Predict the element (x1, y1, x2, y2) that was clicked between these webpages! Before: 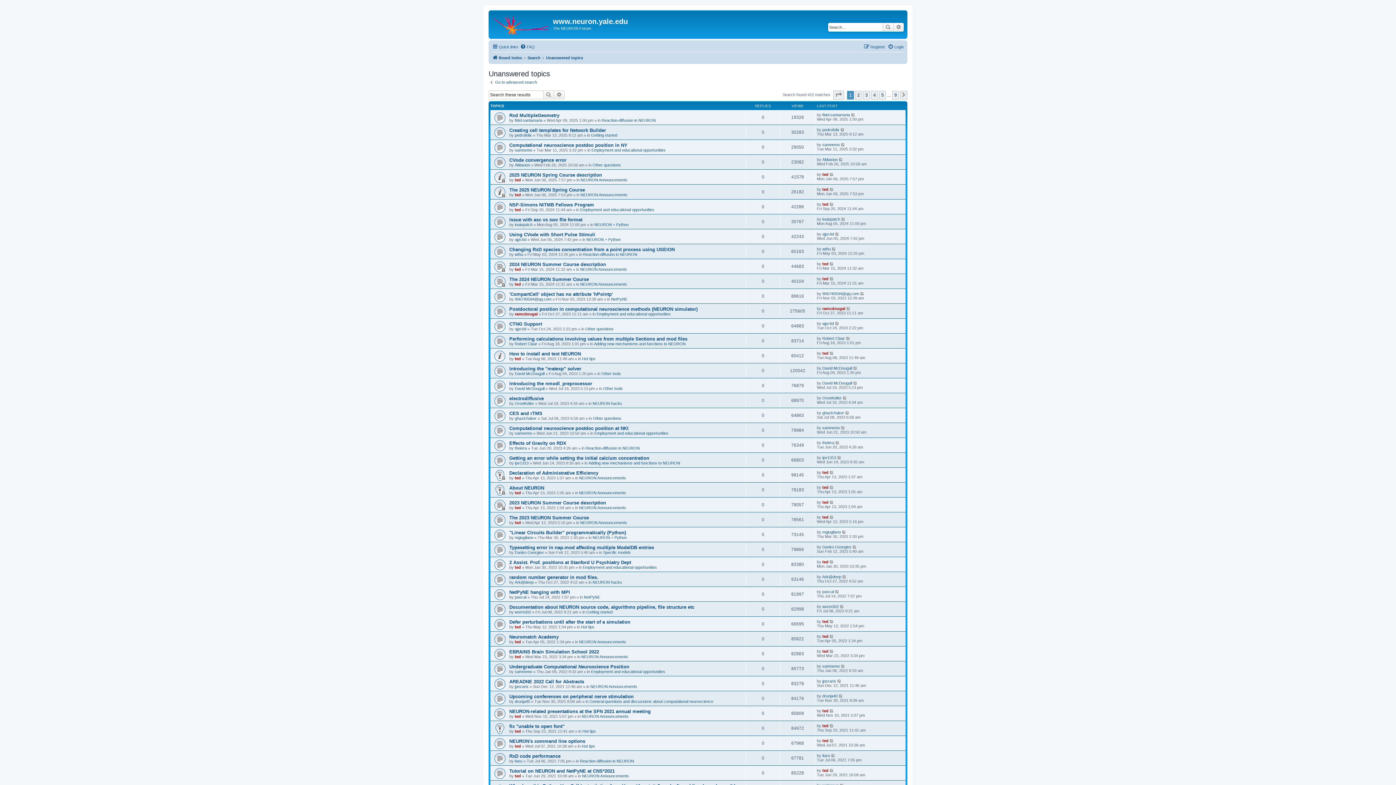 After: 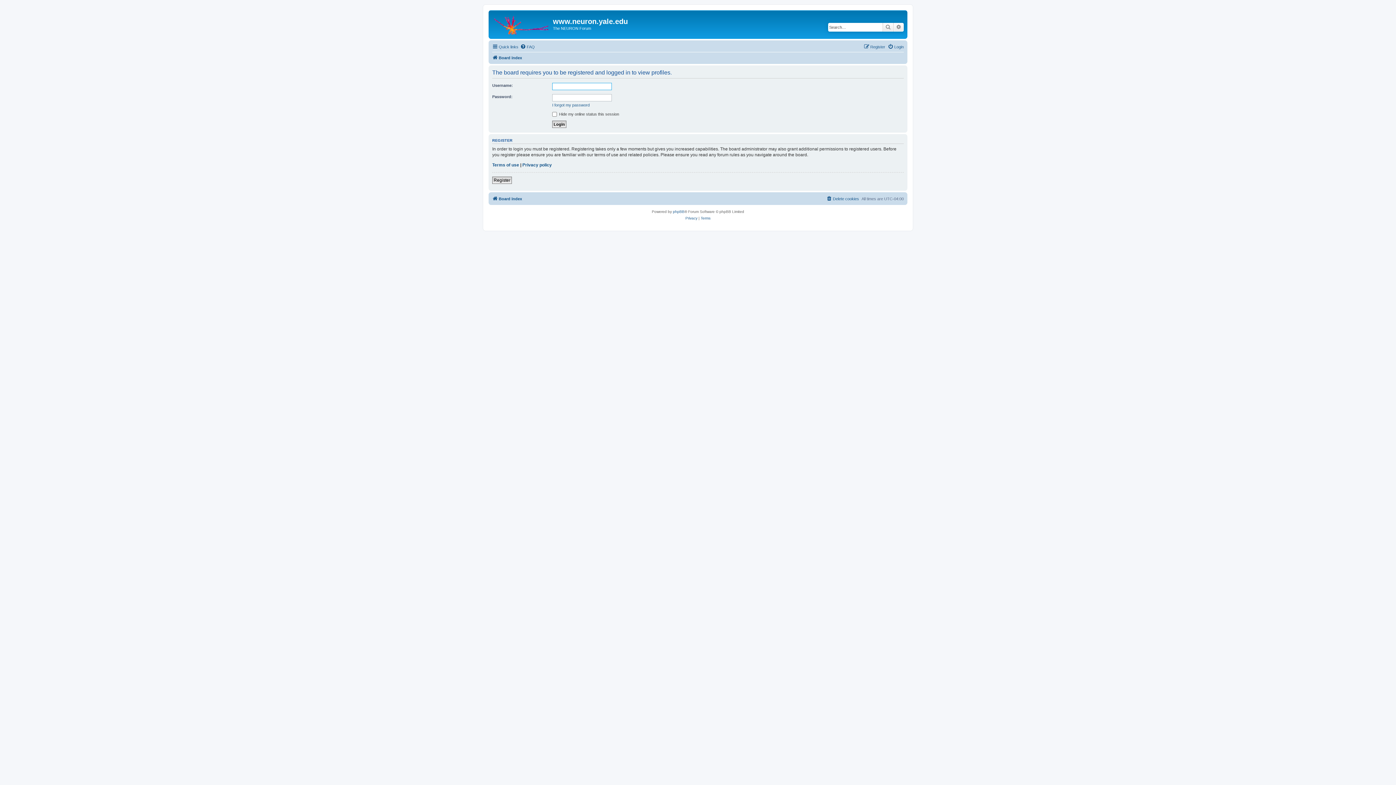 Action: label: ted bbox: (514, 520, 521, 525)